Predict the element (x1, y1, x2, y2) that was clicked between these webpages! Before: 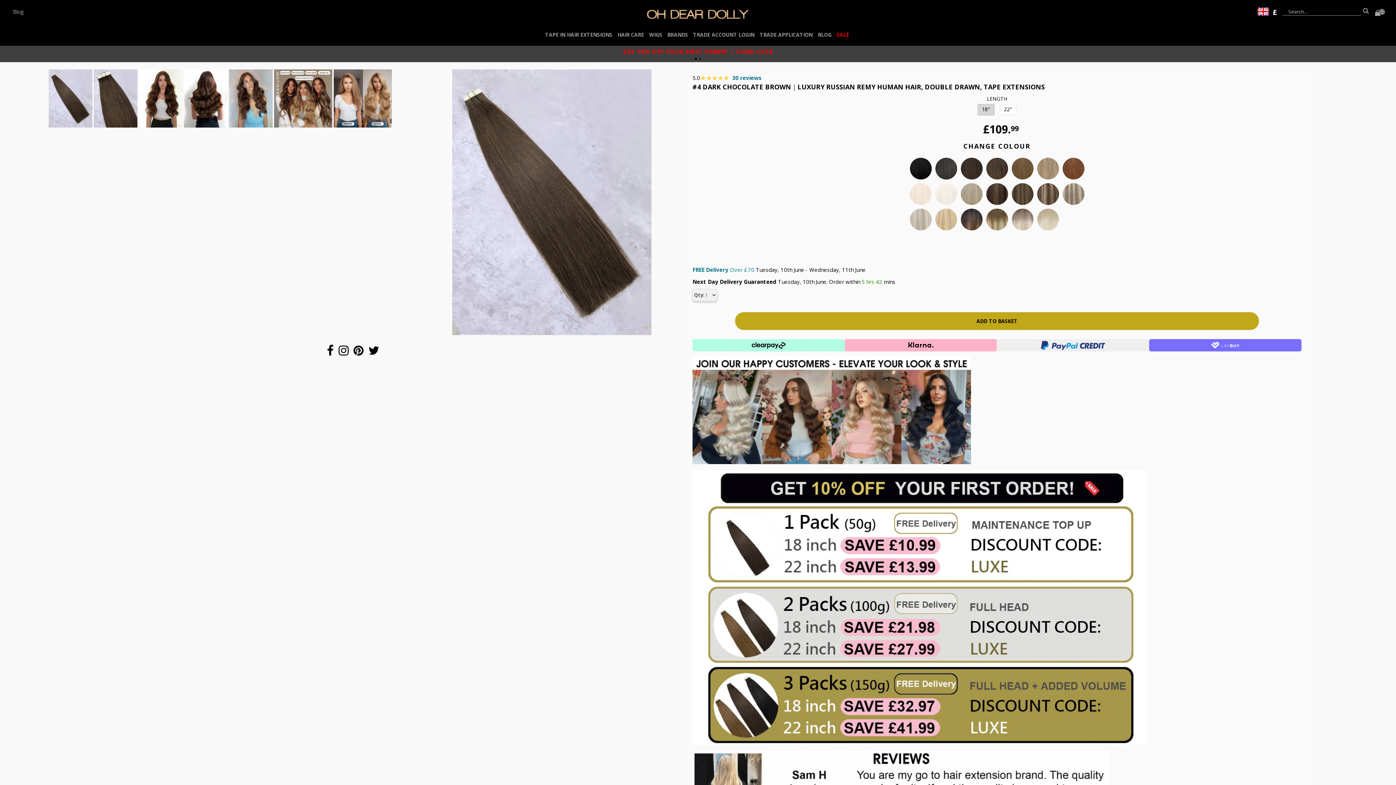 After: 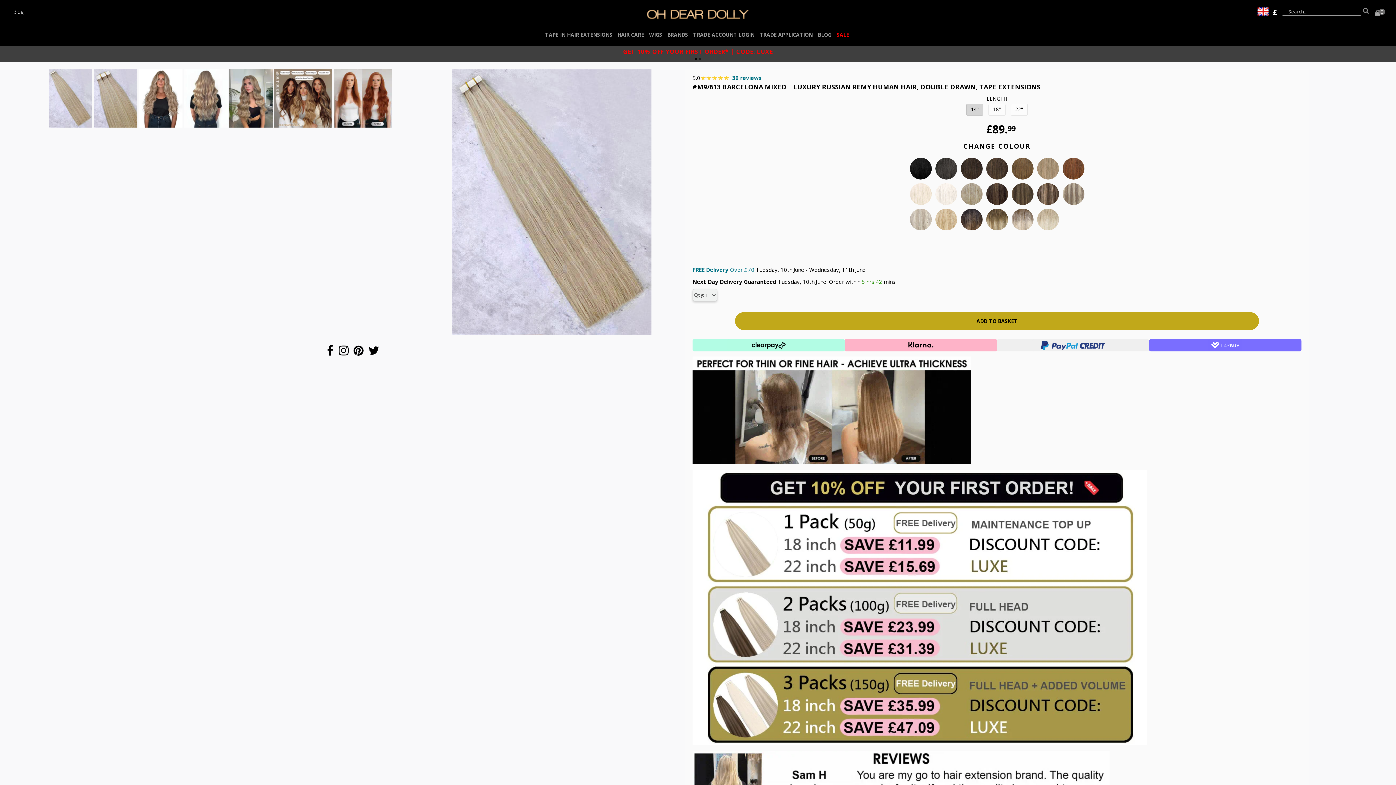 Action: bbox: (960, 183, 982, 205)